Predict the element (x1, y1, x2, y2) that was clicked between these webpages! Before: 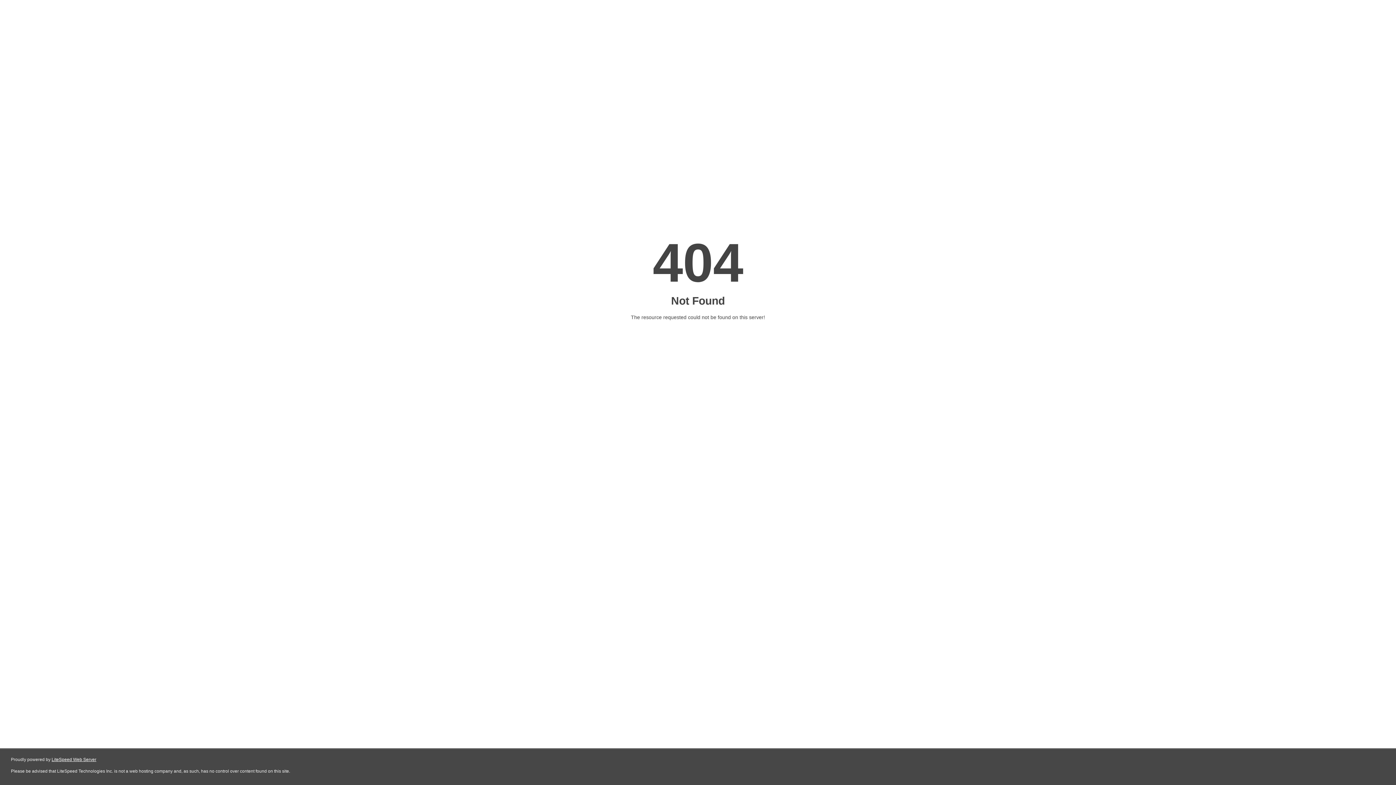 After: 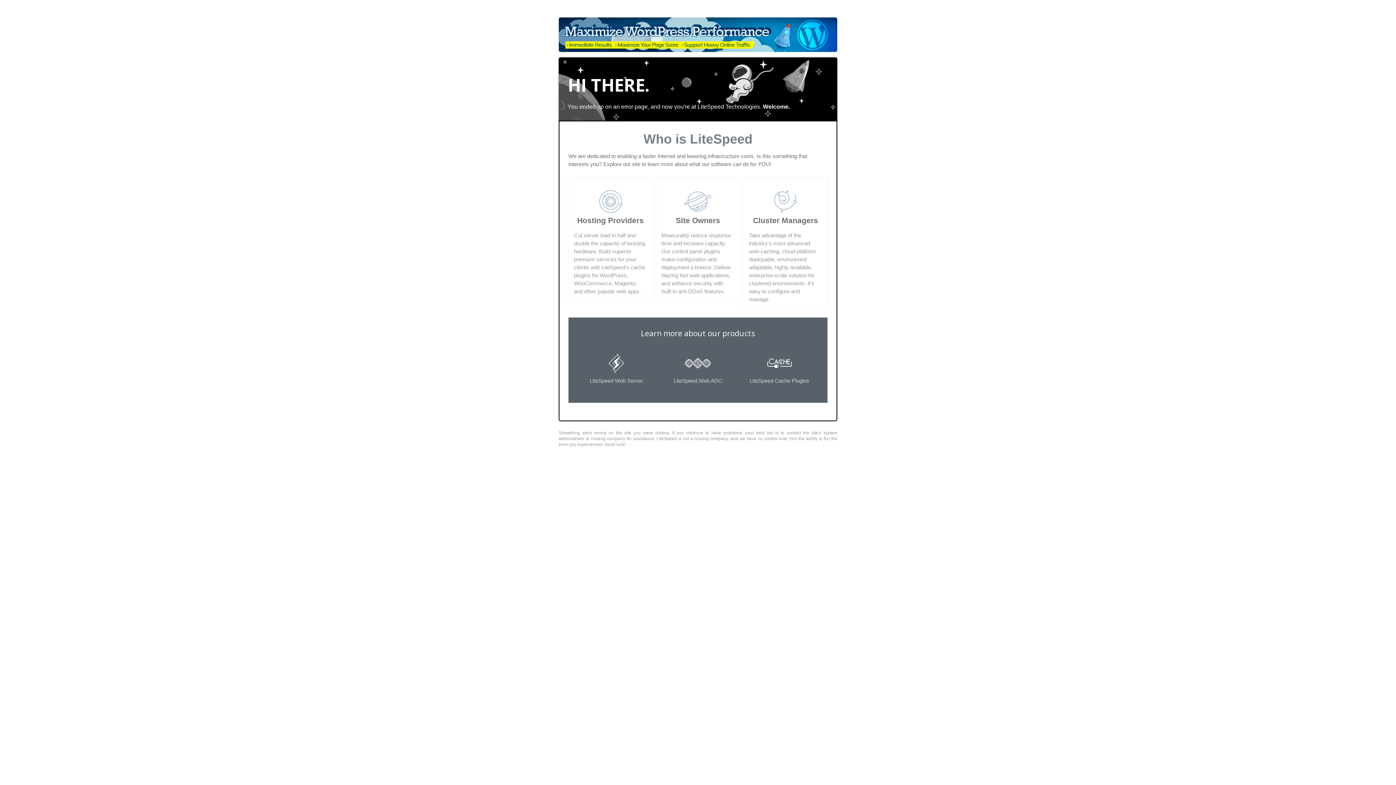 Action: label: LiteSpeed Web Server bbox: (51, 757, 96, 762)